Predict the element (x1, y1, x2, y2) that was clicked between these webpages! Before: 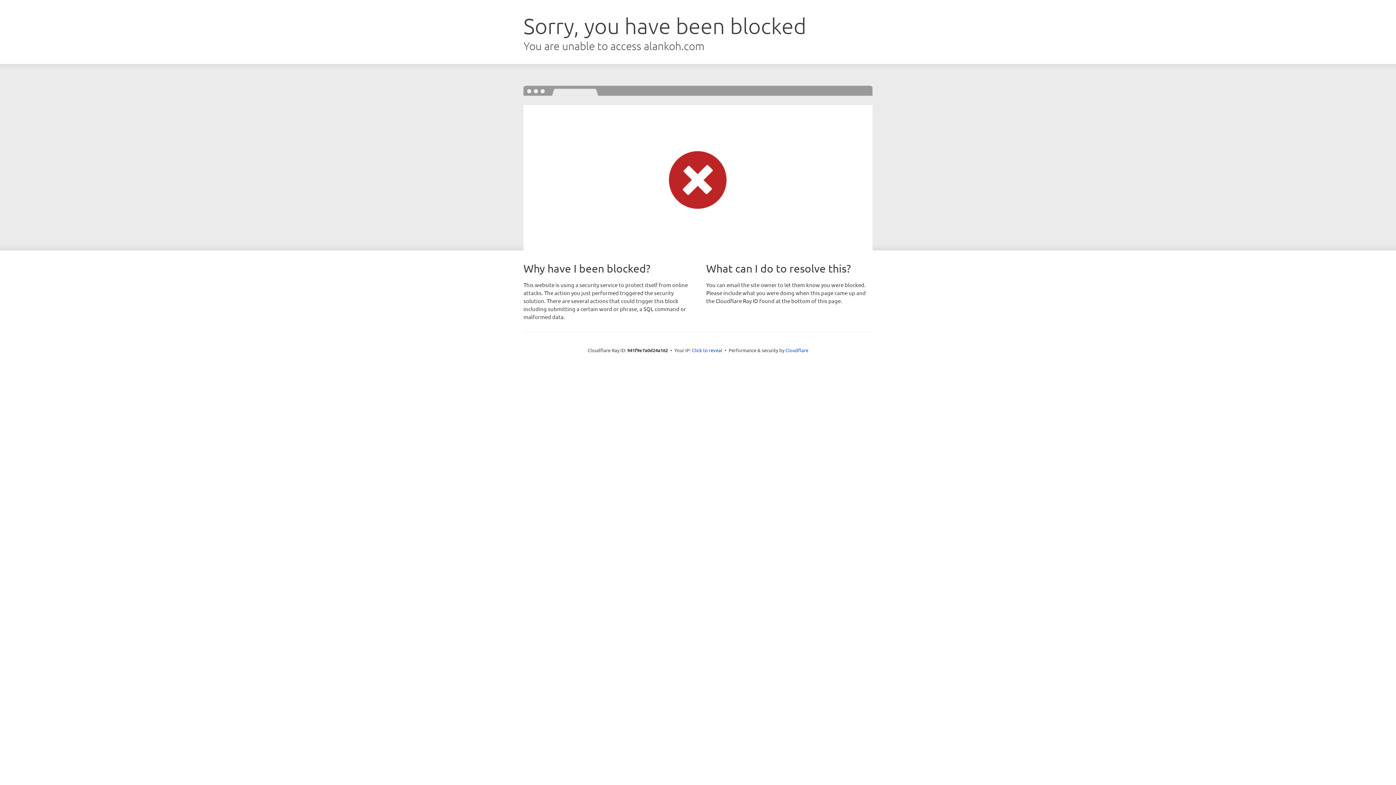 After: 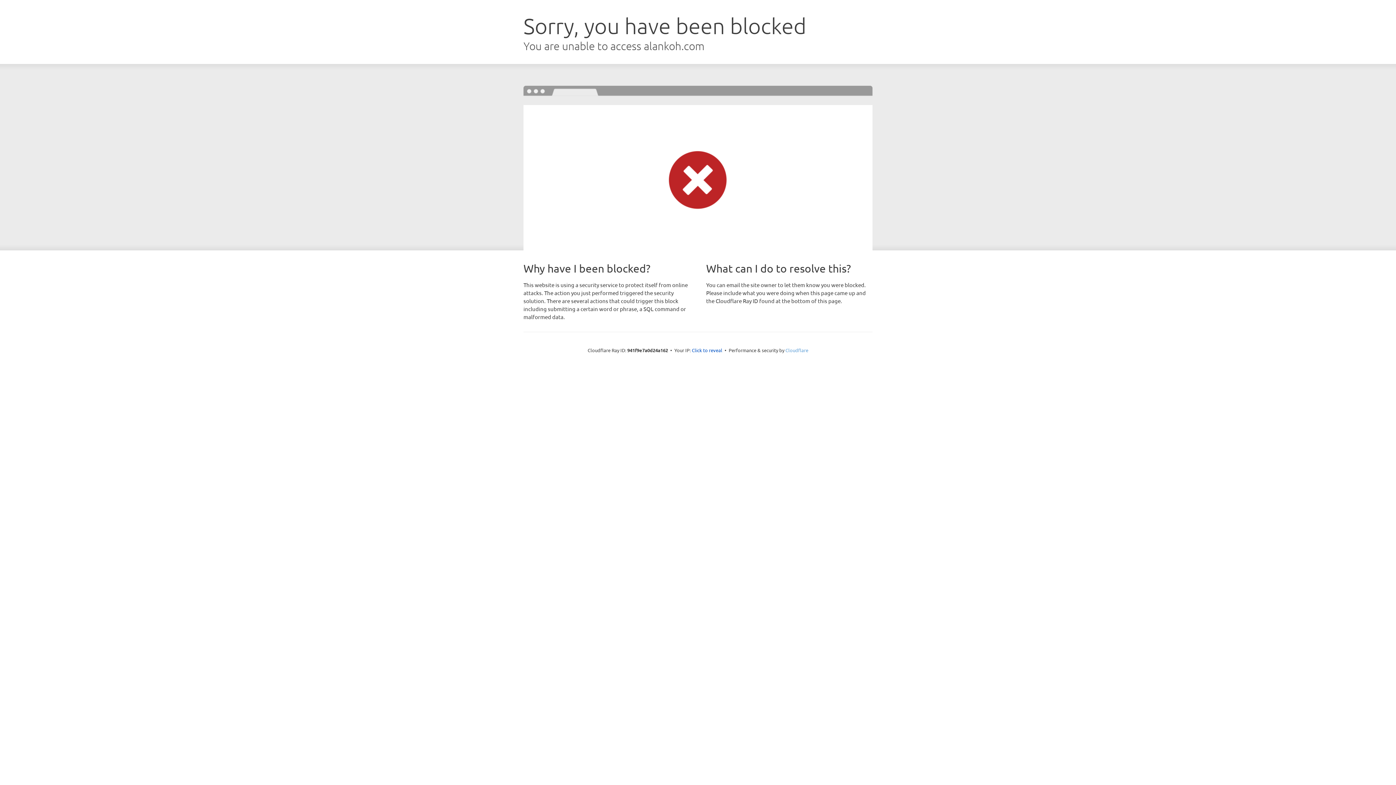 Action: bbox: (785, 347, 808, 353) label: Cloudflare